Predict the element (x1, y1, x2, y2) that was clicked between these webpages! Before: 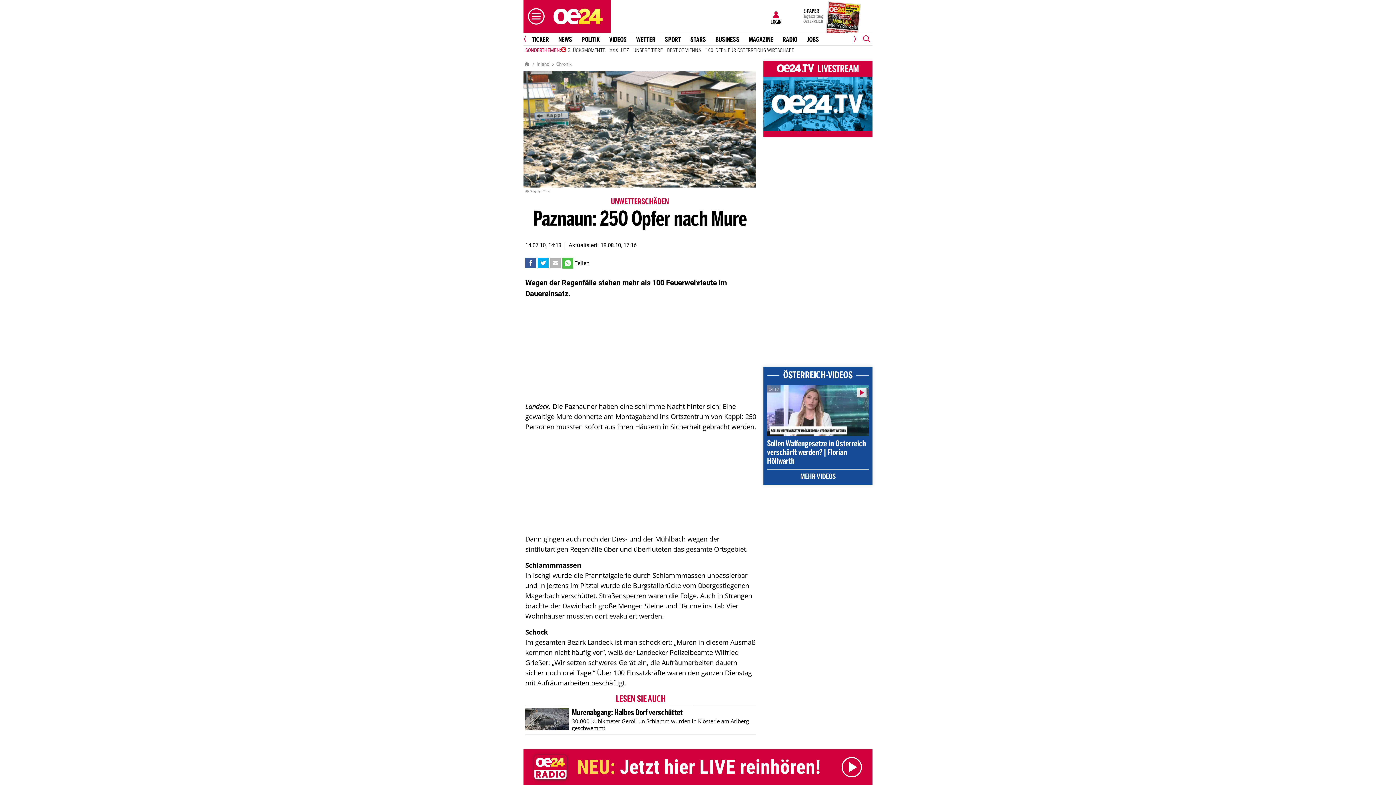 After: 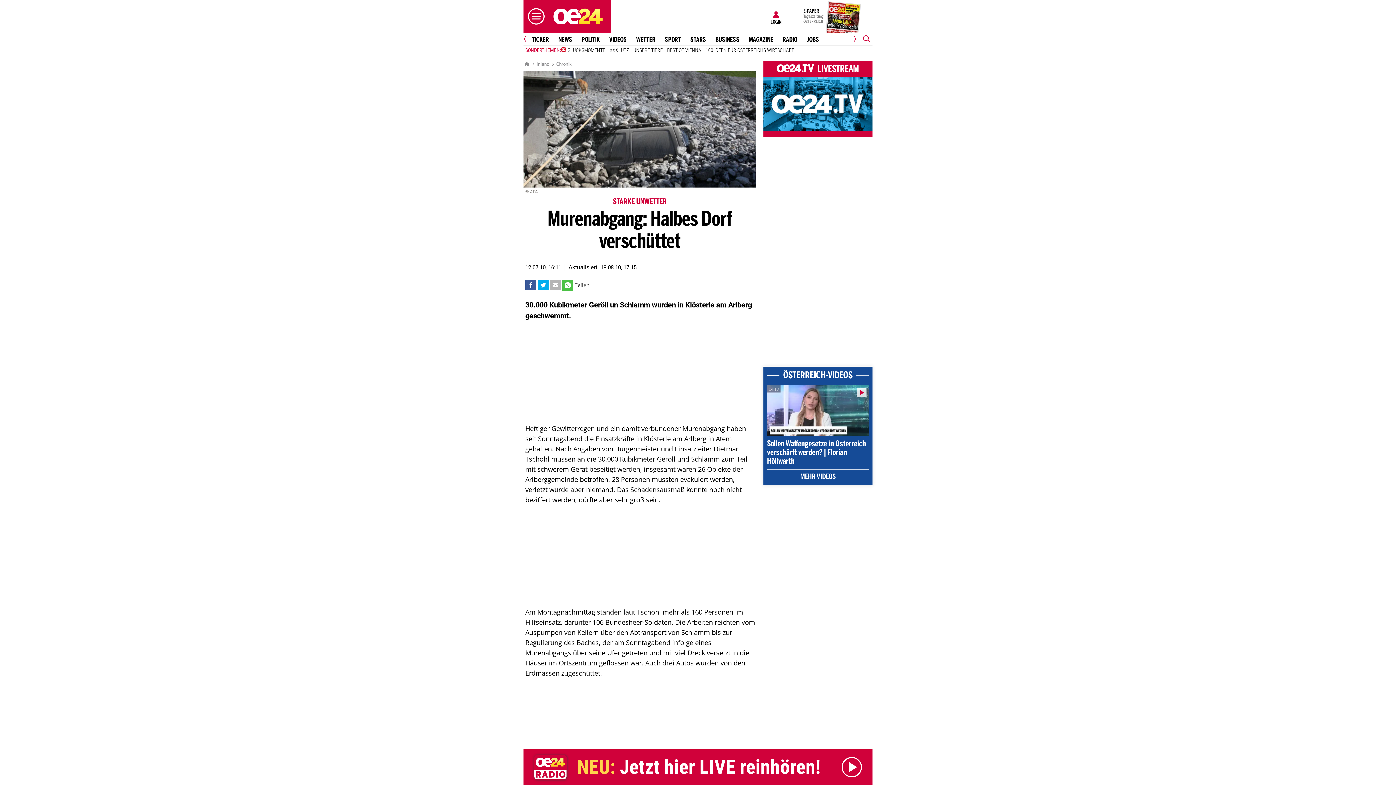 Action: bbox: (525, 708, 756, 731) label: Murenabgang: Halbes Dorf verschüttet
30.000 Kubikmeter Geröll un Schlamm wurden in Klösterle am Arlberg
geschwemmt.